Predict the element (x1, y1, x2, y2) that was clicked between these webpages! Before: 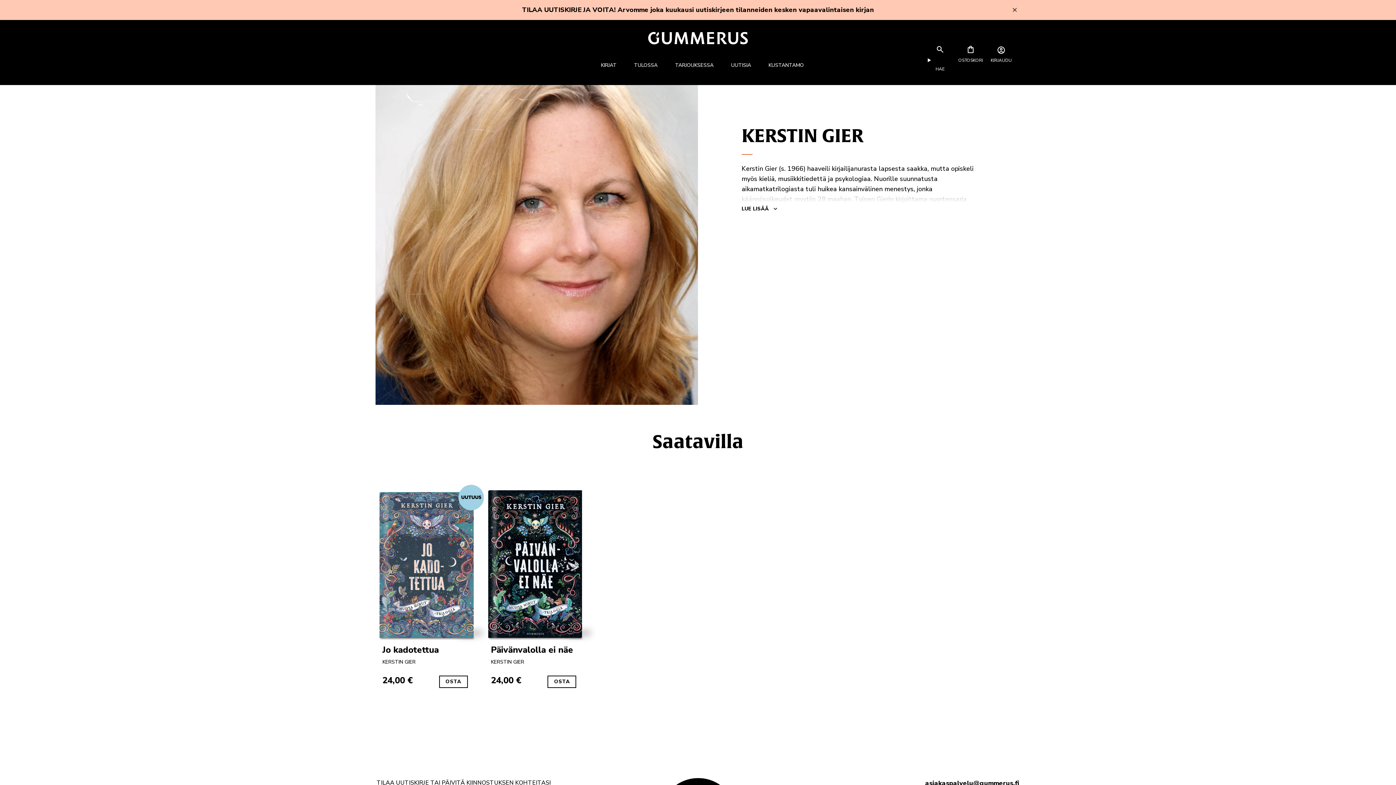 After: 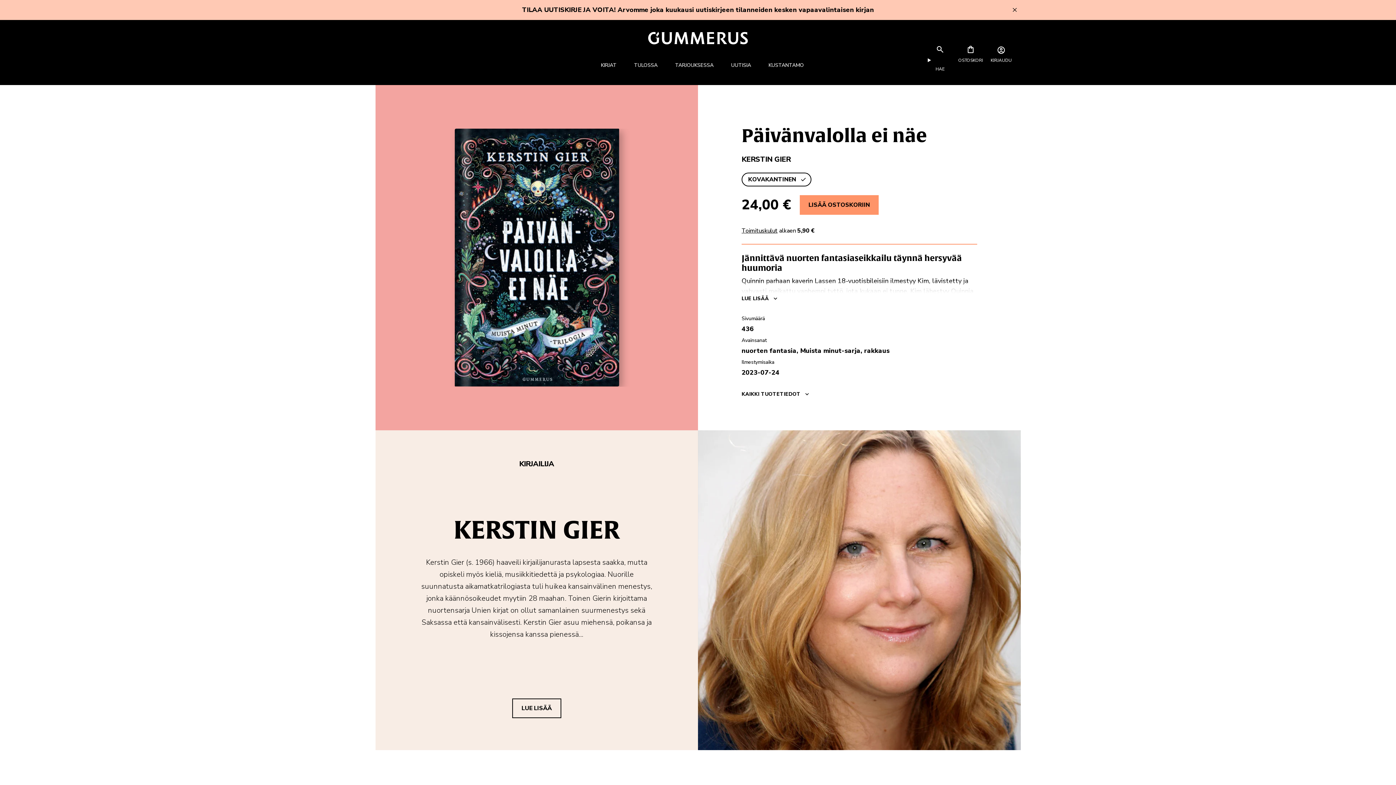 Action: label: OSTA bbox: (547, 675, 576, 688)